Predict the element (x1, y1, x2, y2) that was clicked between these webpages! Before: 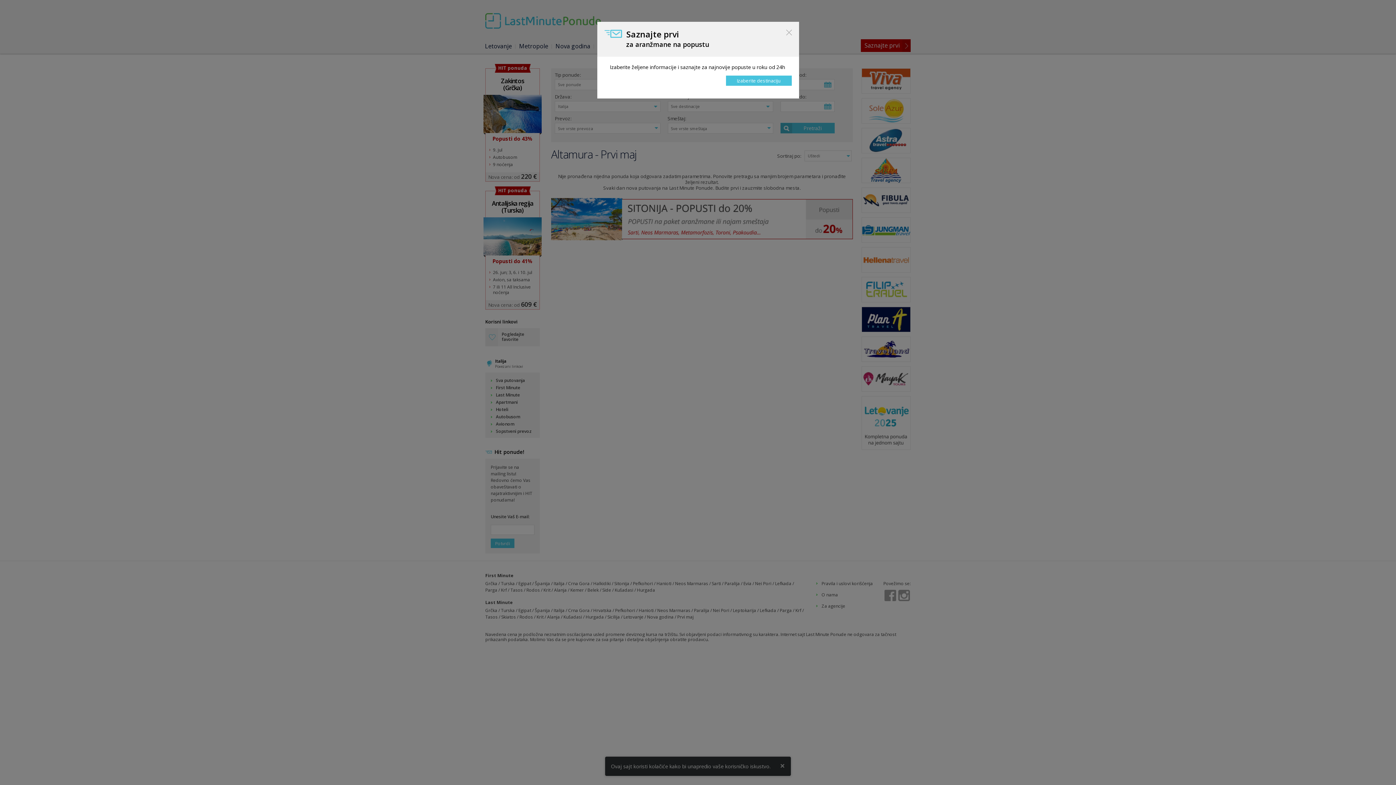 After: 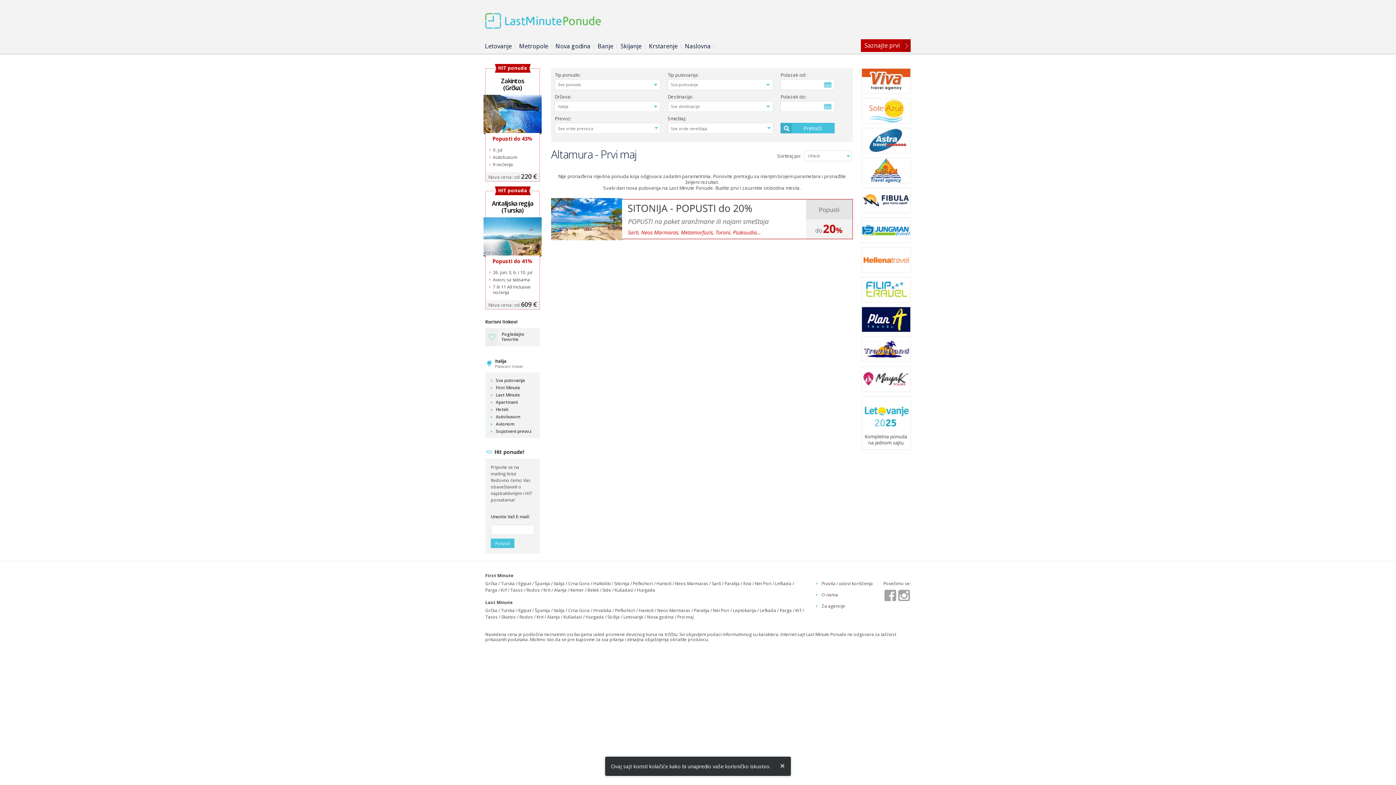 Action: label: Close bbox: (786, 29, 791, 35)